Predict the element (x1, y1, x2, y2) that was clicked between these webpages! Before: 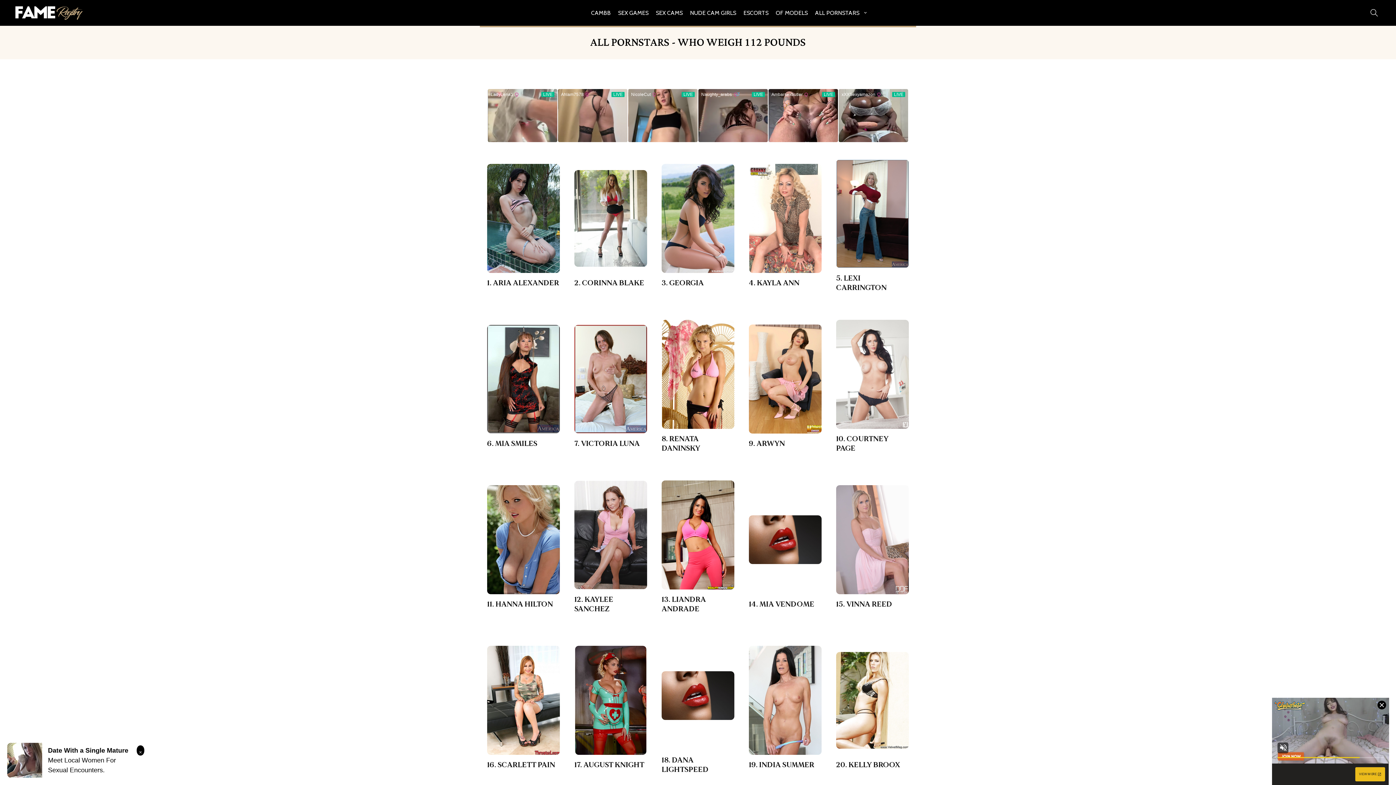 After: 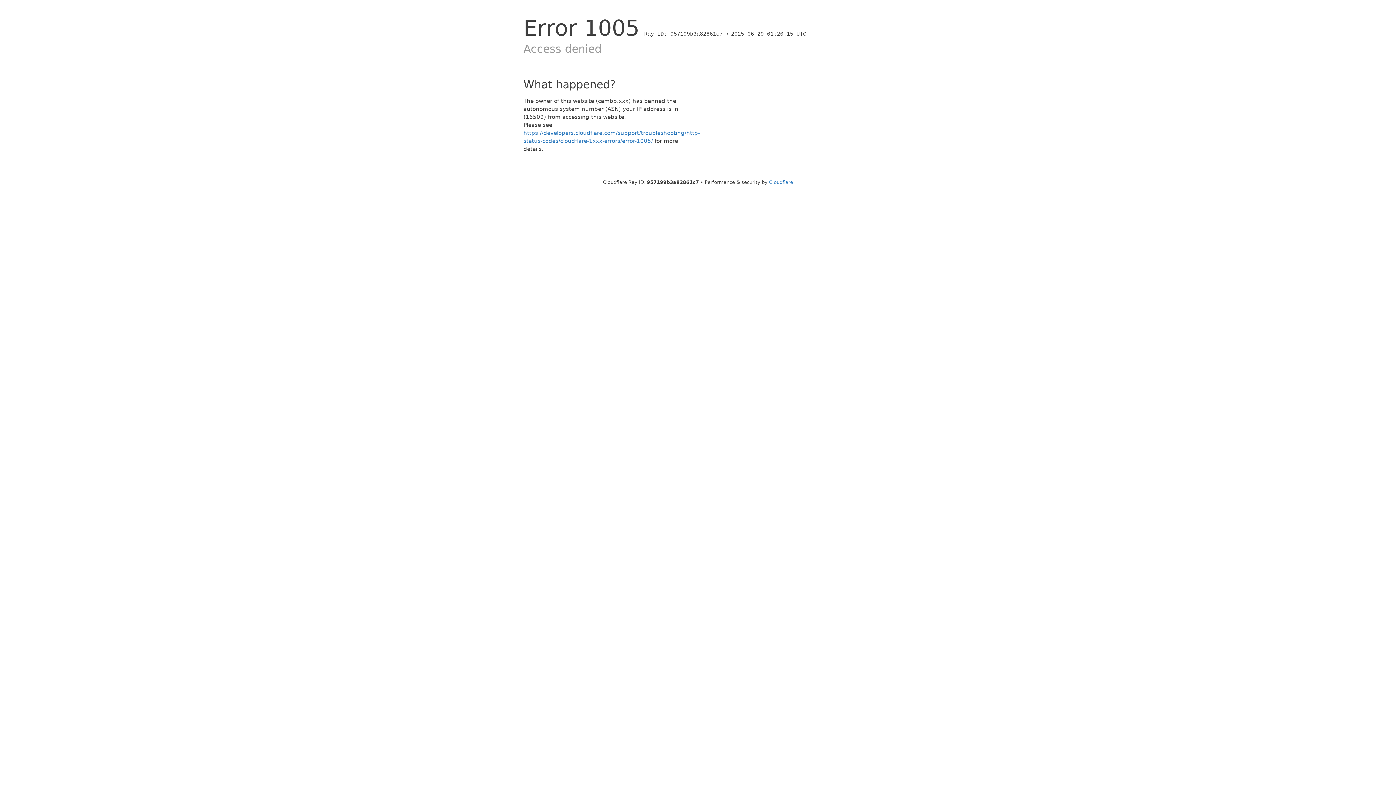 Action: label: CAMBB bbox: (591, 0, 610, 25)